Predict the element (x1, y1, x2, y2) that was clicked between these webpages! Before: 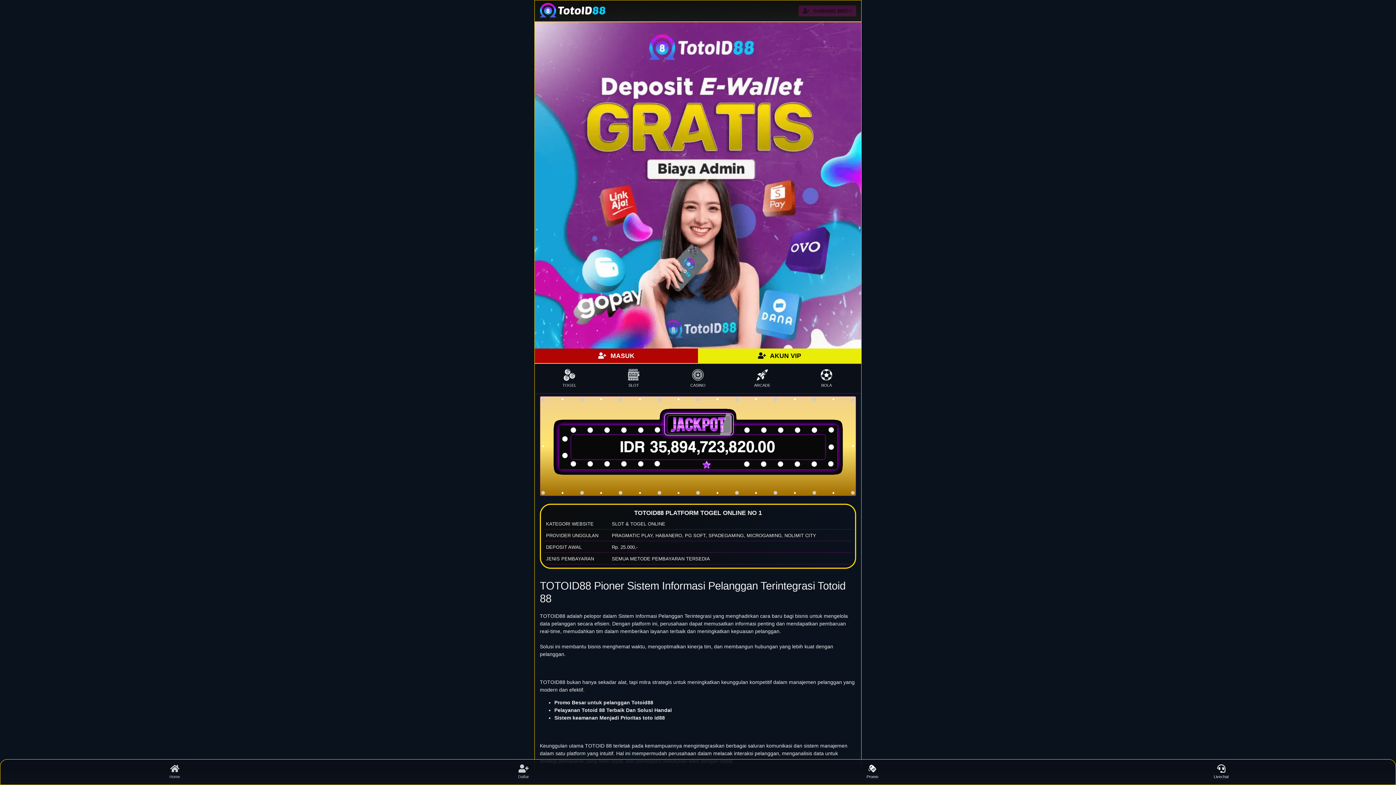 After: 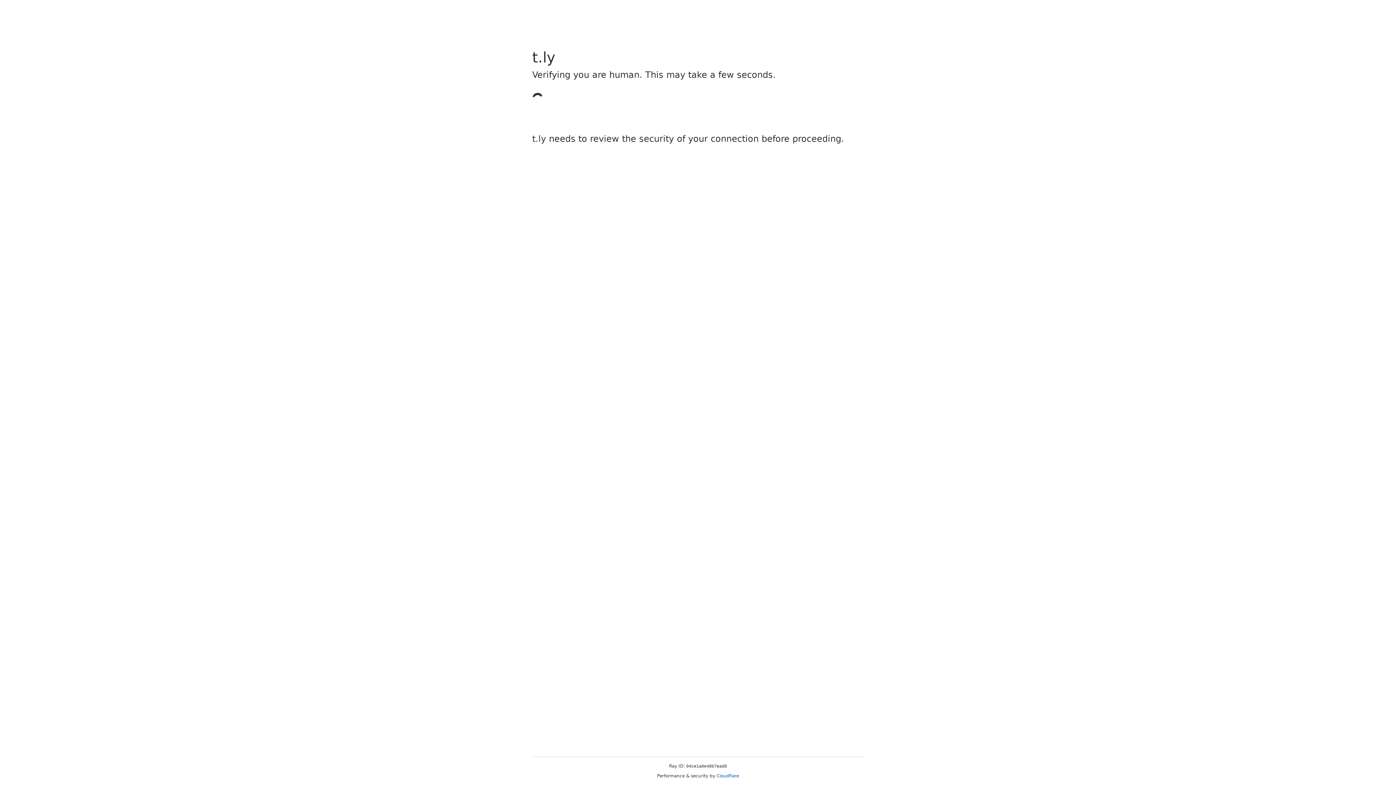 Action: bbox: (666, 369, 730, 388) label: CASINO